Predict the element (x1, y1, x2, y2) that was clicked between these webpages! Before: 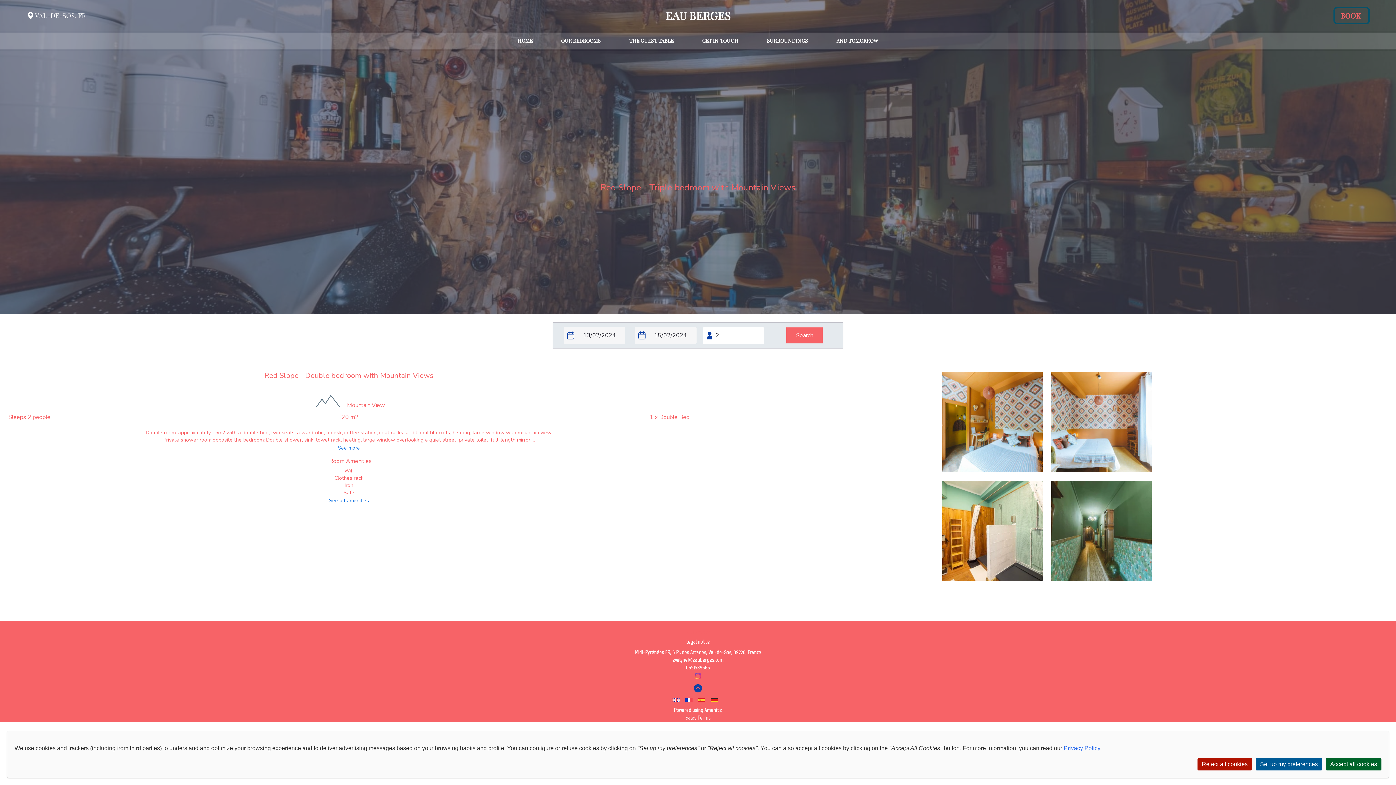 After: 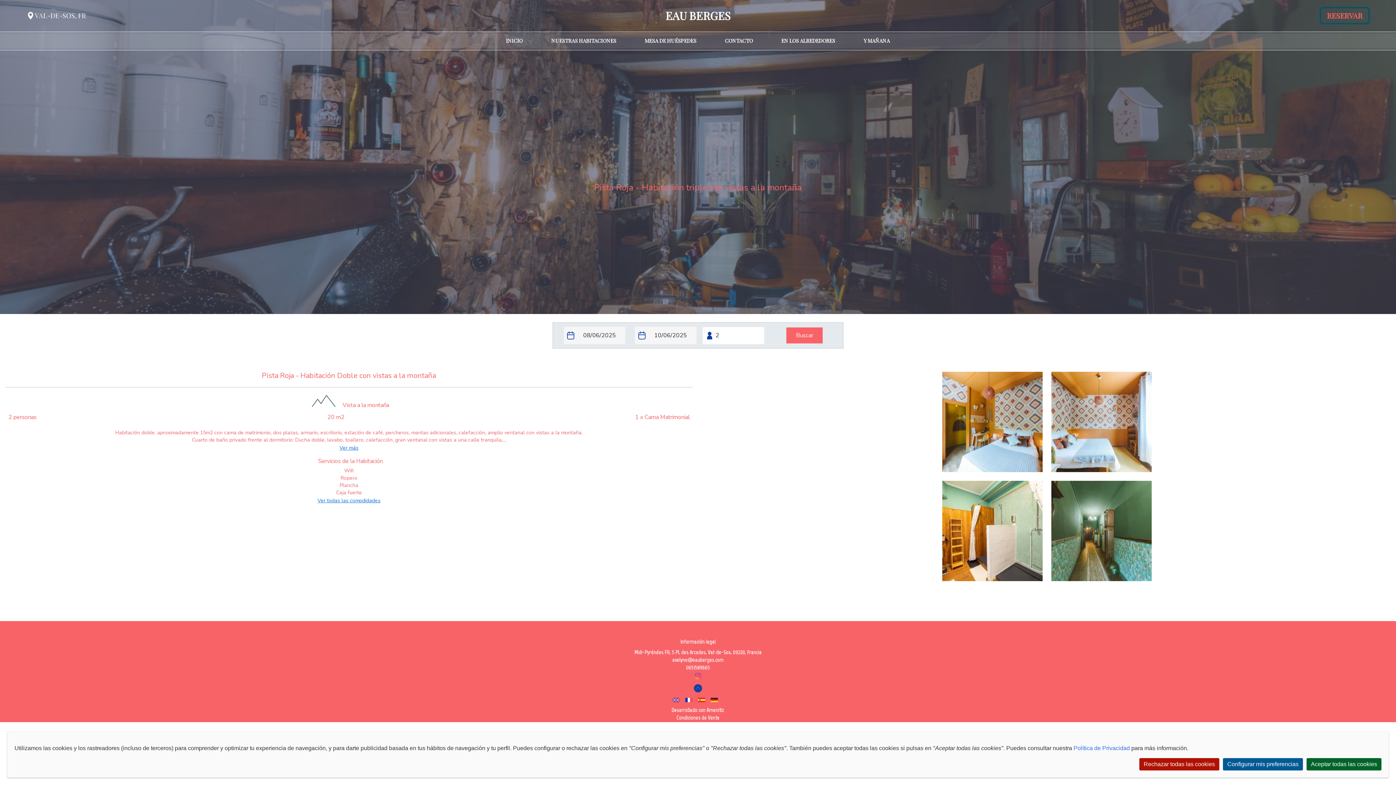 Action: bbox: (698, 698, 710, 702)